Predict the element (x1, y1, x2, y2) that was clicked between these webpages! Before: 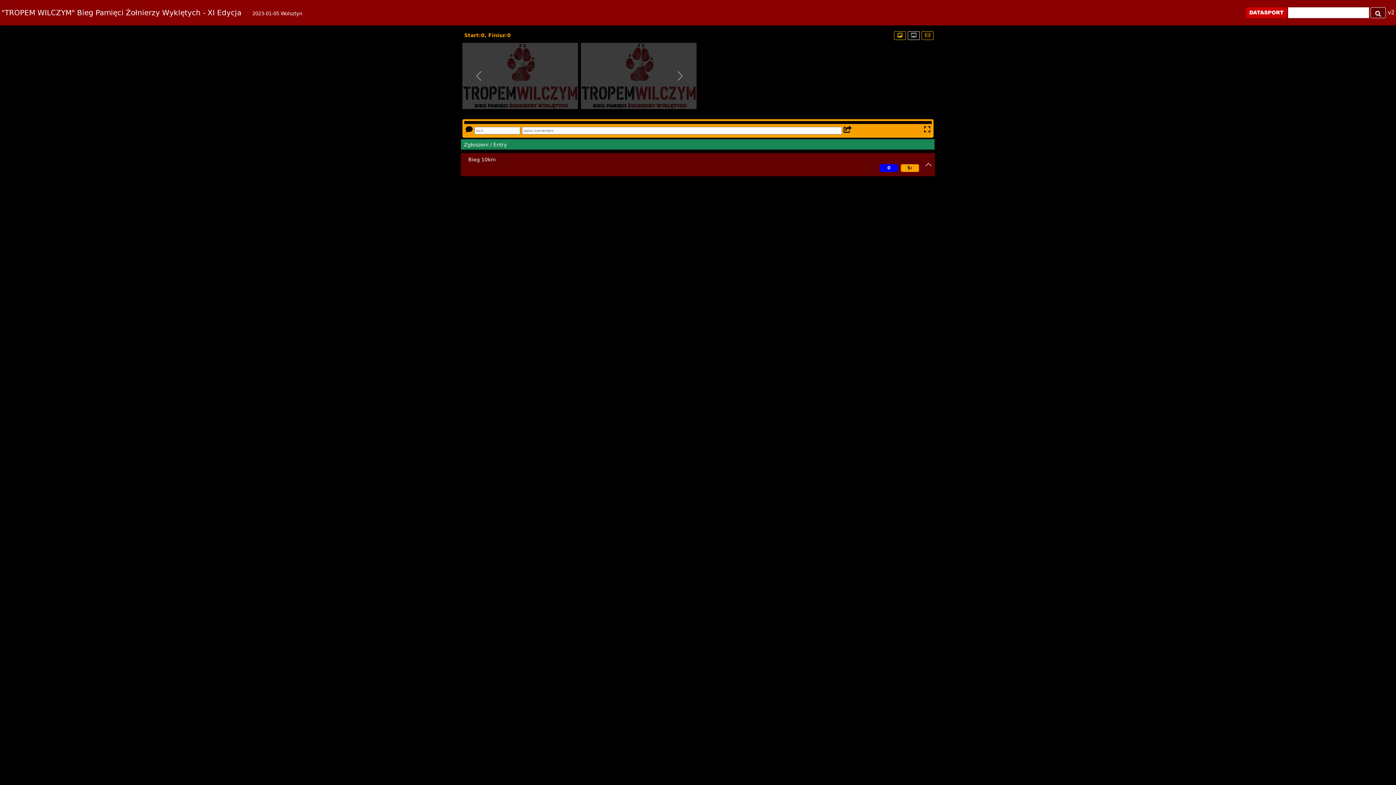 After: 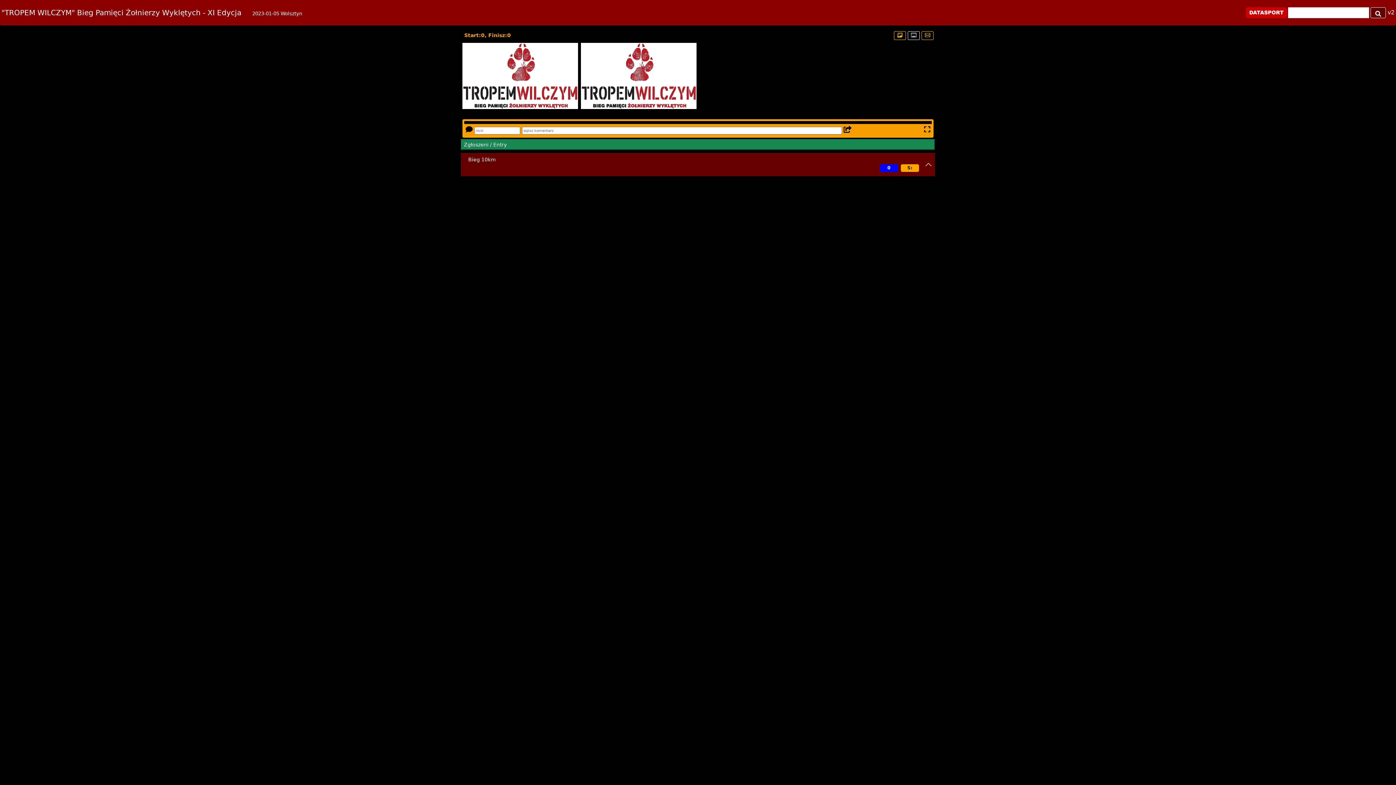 Action: bbox: (662, 41, 698, 110)